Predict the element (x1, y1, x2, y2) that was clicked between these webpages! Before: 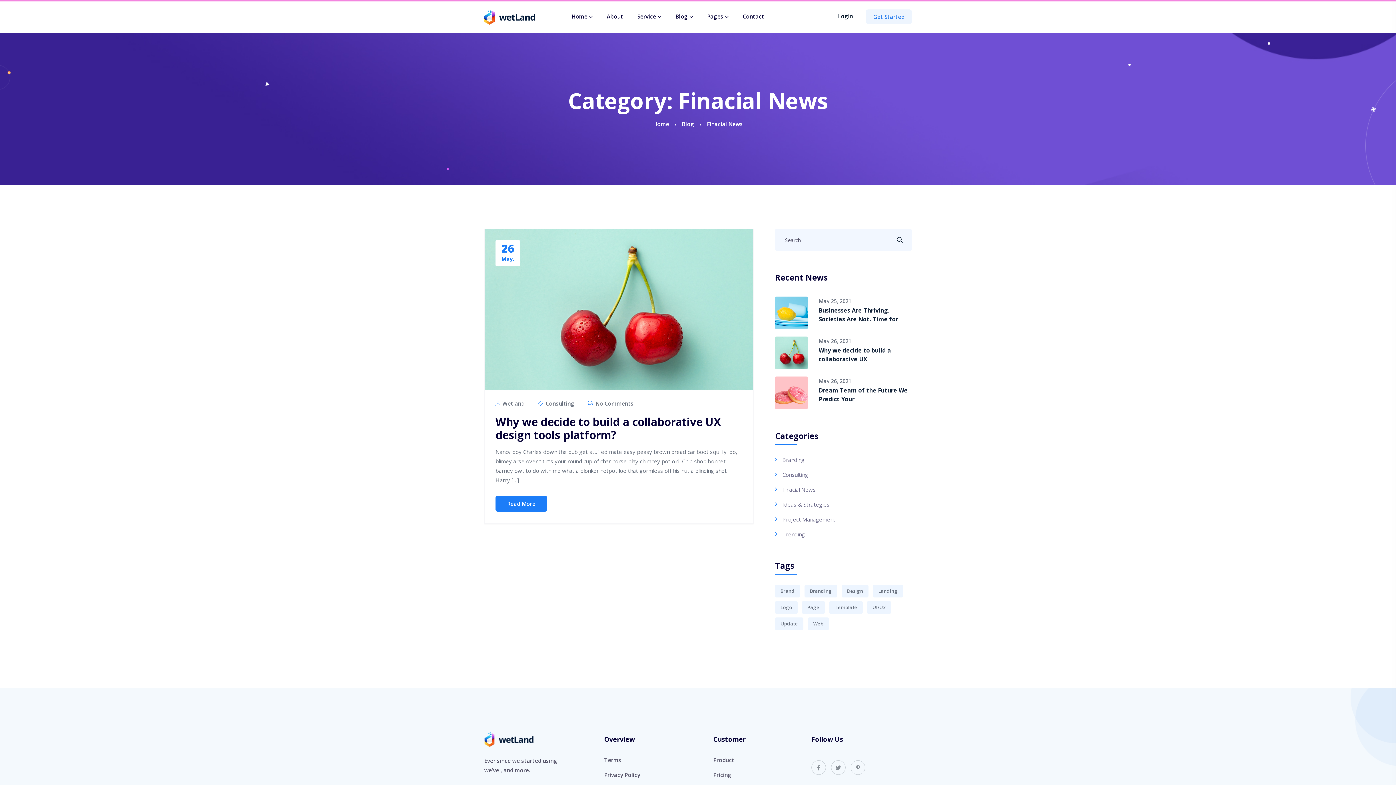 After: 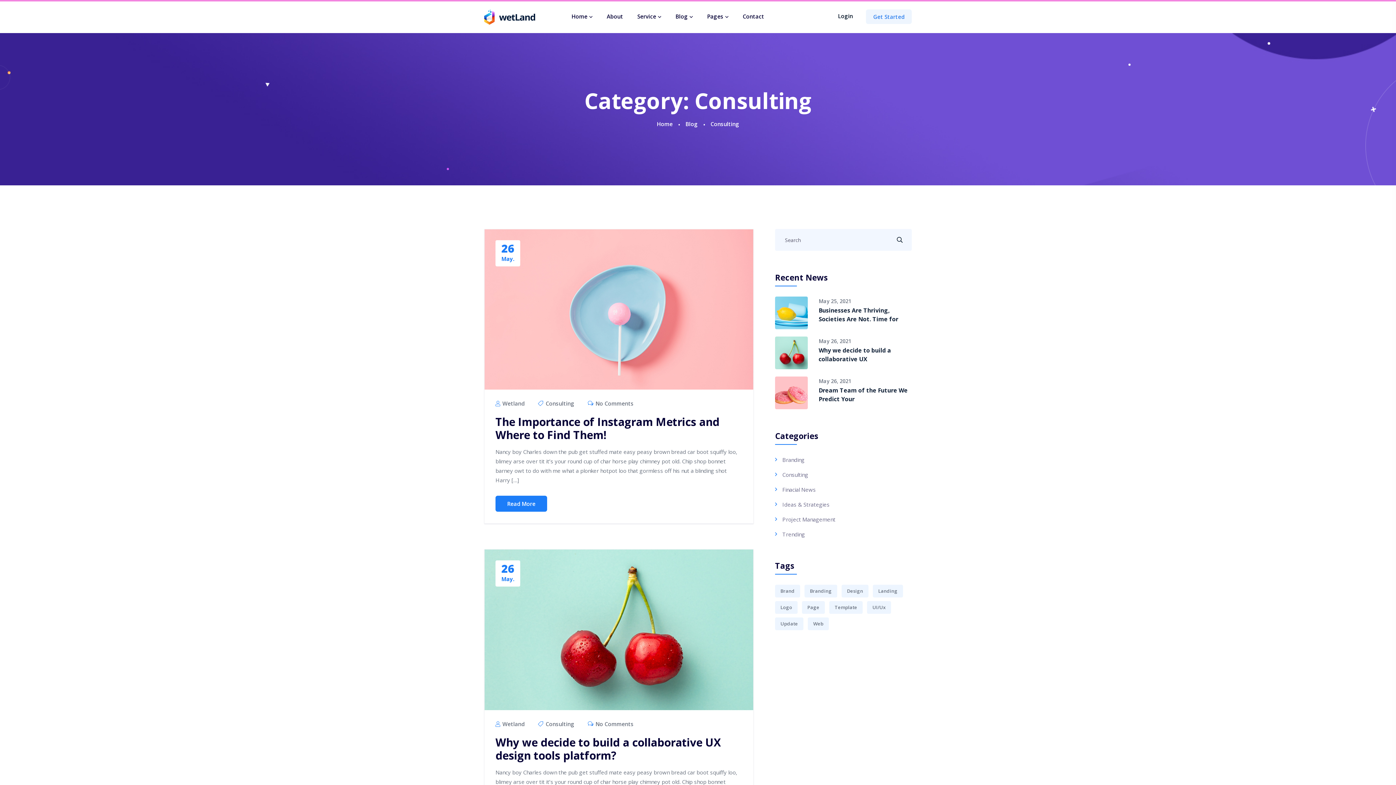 Action: bbox: (775, 471, 808, 478) label: Consulting